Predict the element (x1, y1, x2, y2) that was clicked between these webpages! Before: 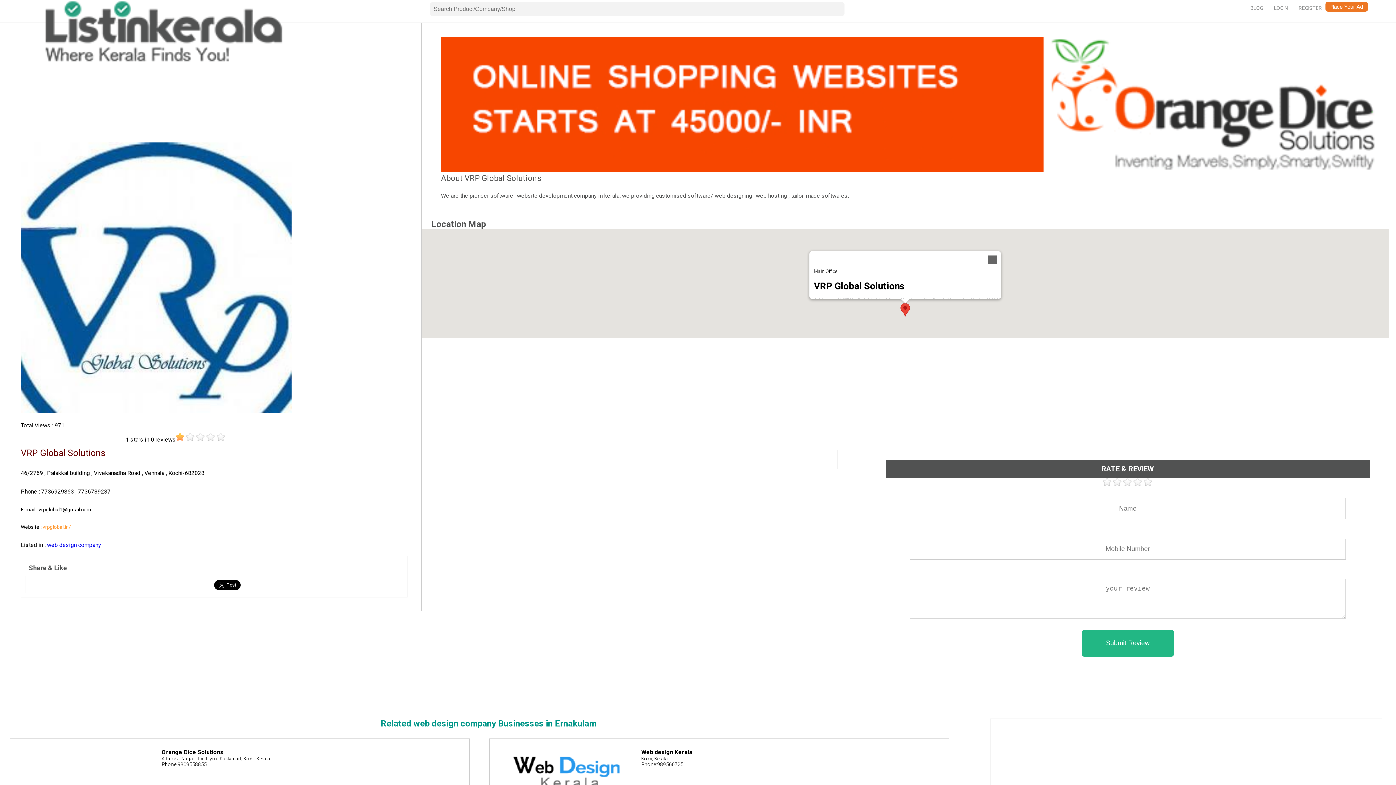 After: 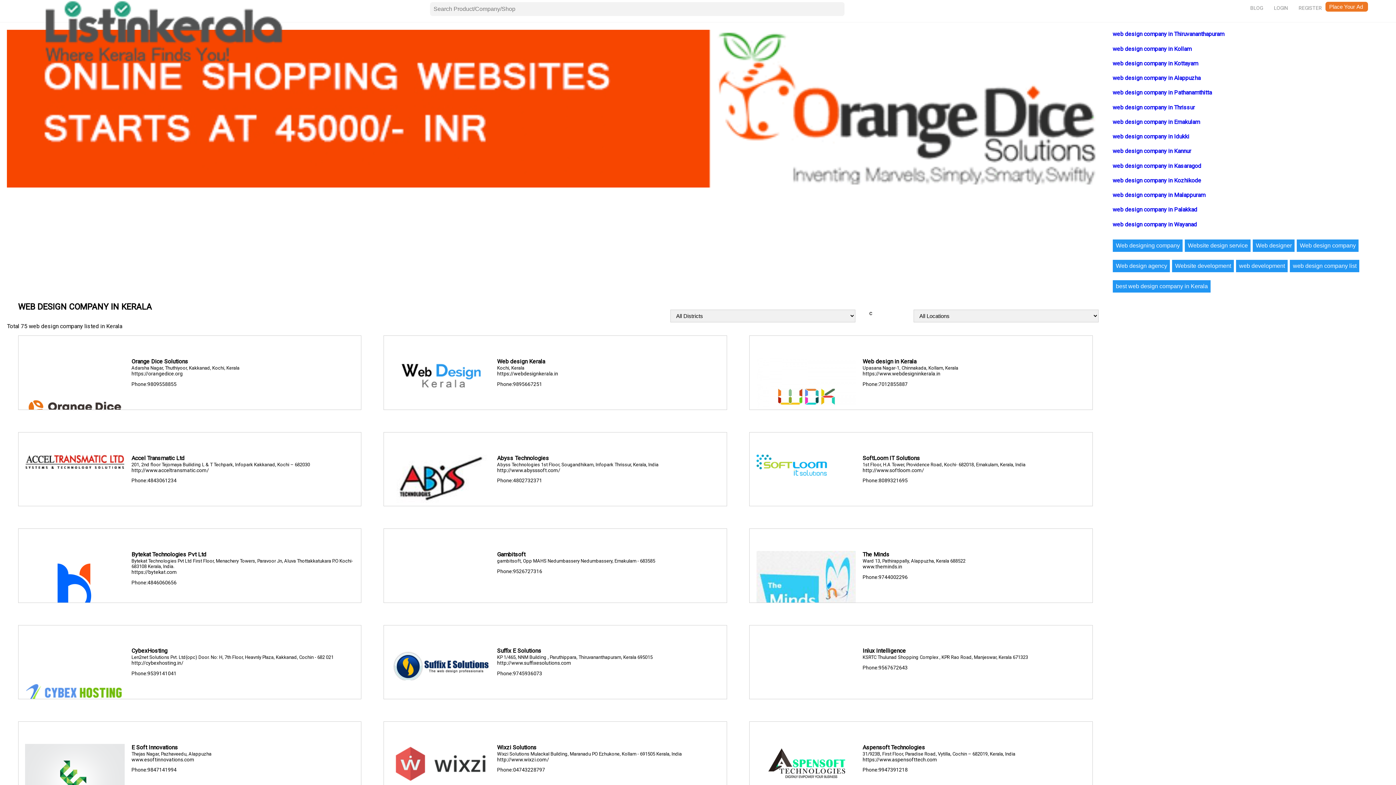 Action: bbox: (46, 541, 101, 548) label: web design company